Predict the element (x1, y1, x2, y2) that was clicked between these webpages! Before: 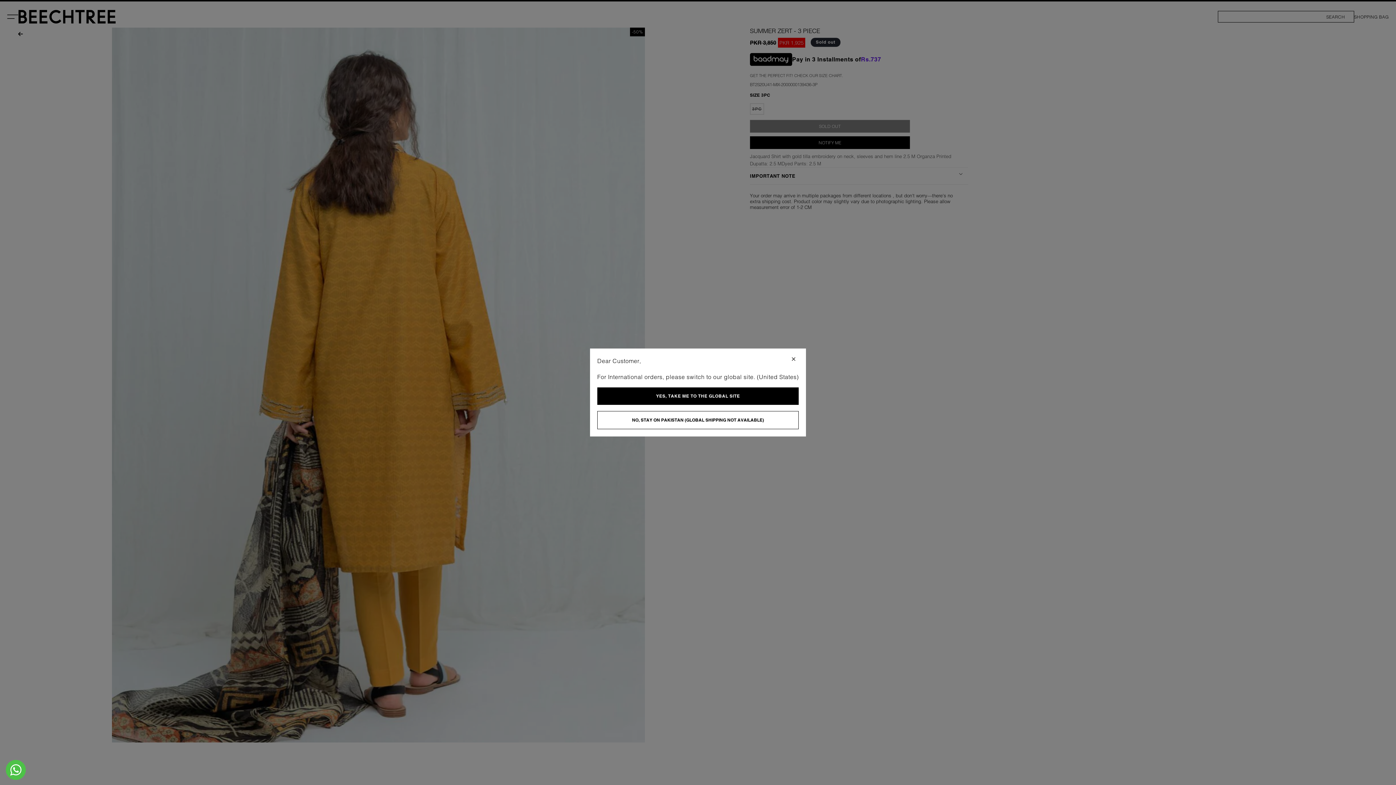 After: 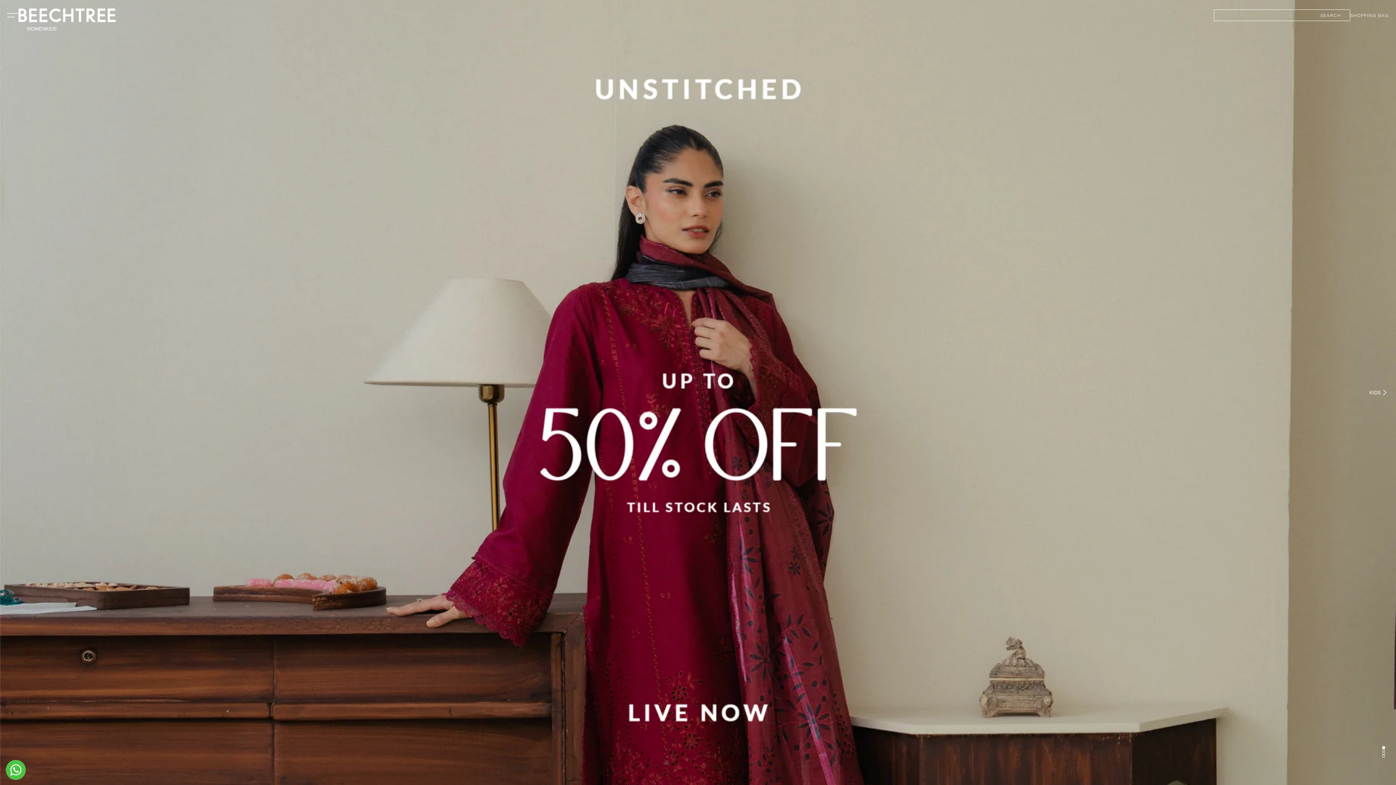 Action: label: YES, TAKE ME TO THE GLOBAL SITE bbox: (597, 387, 798, 405)